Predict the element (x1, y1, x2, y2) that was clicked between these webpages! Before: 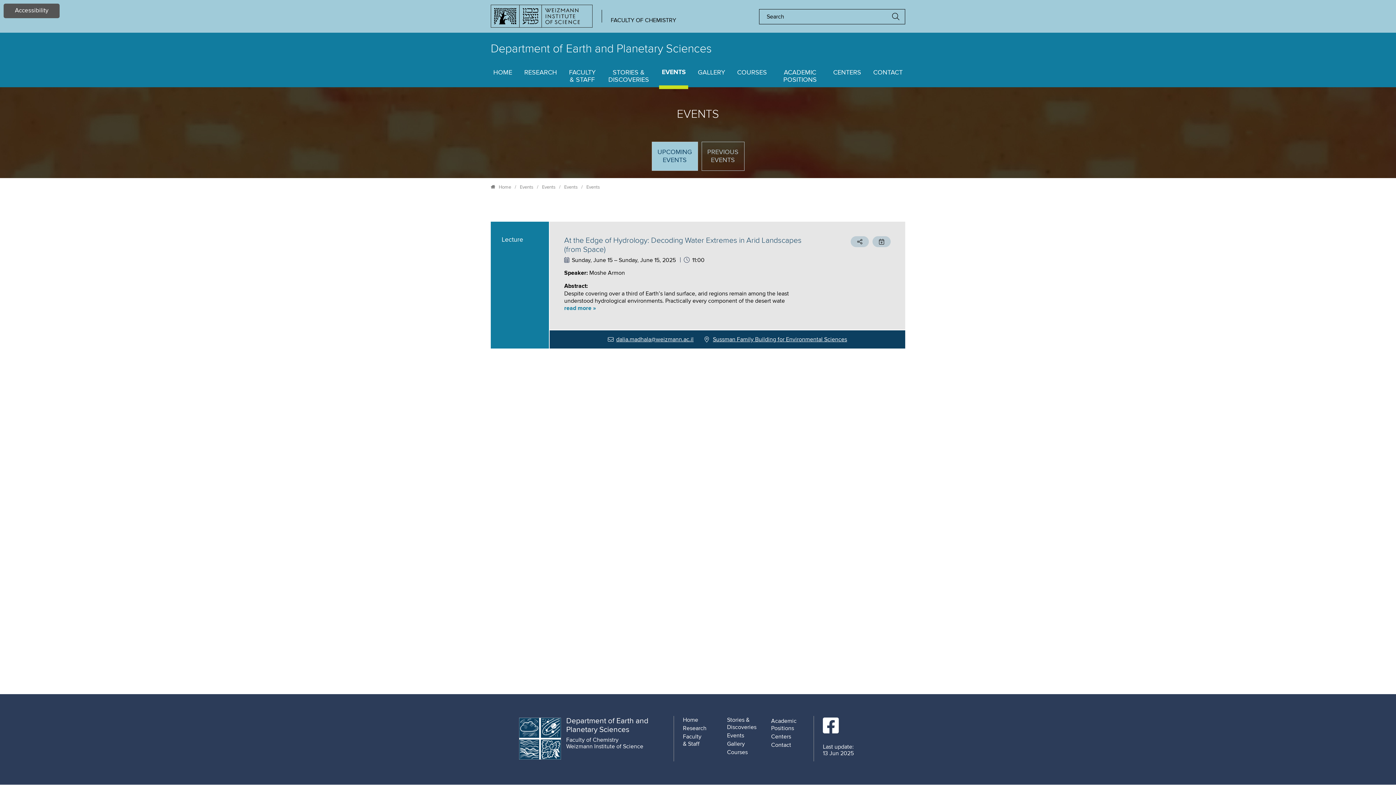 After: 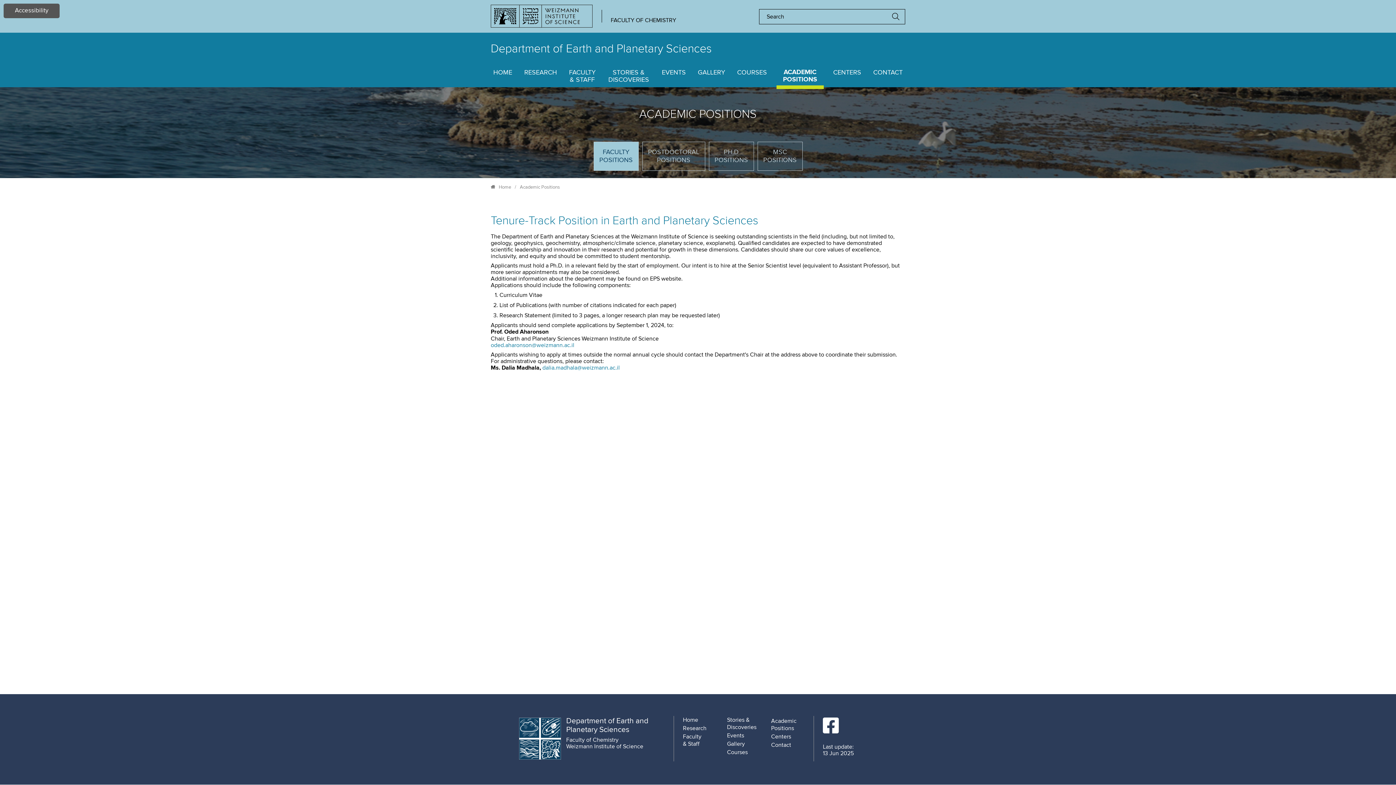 Action: bbox: (771, 717, 796, 732) label: Academic Positions